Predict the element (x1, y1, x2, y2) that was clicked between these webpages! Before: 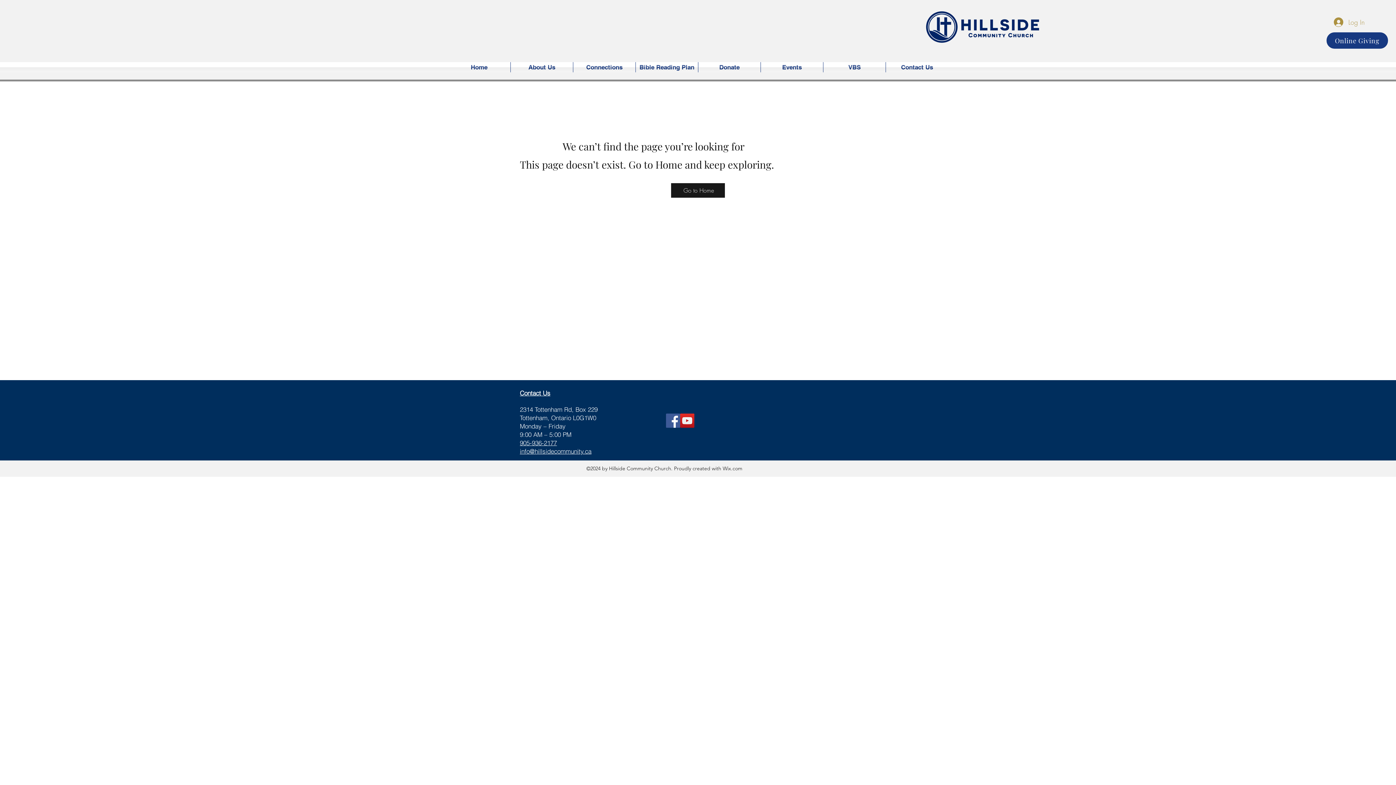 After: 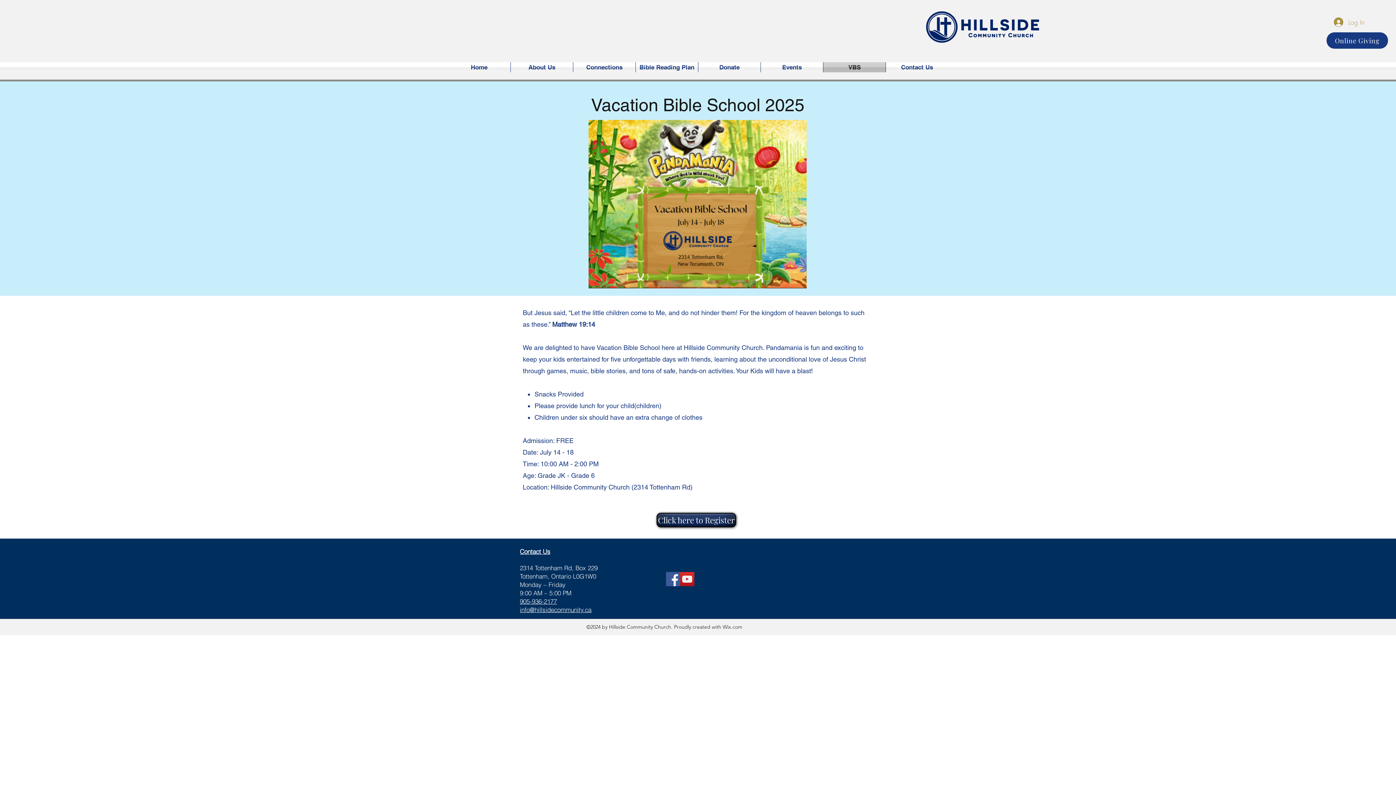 Action: label: VBS bbox: (823, 62, 885, 72)